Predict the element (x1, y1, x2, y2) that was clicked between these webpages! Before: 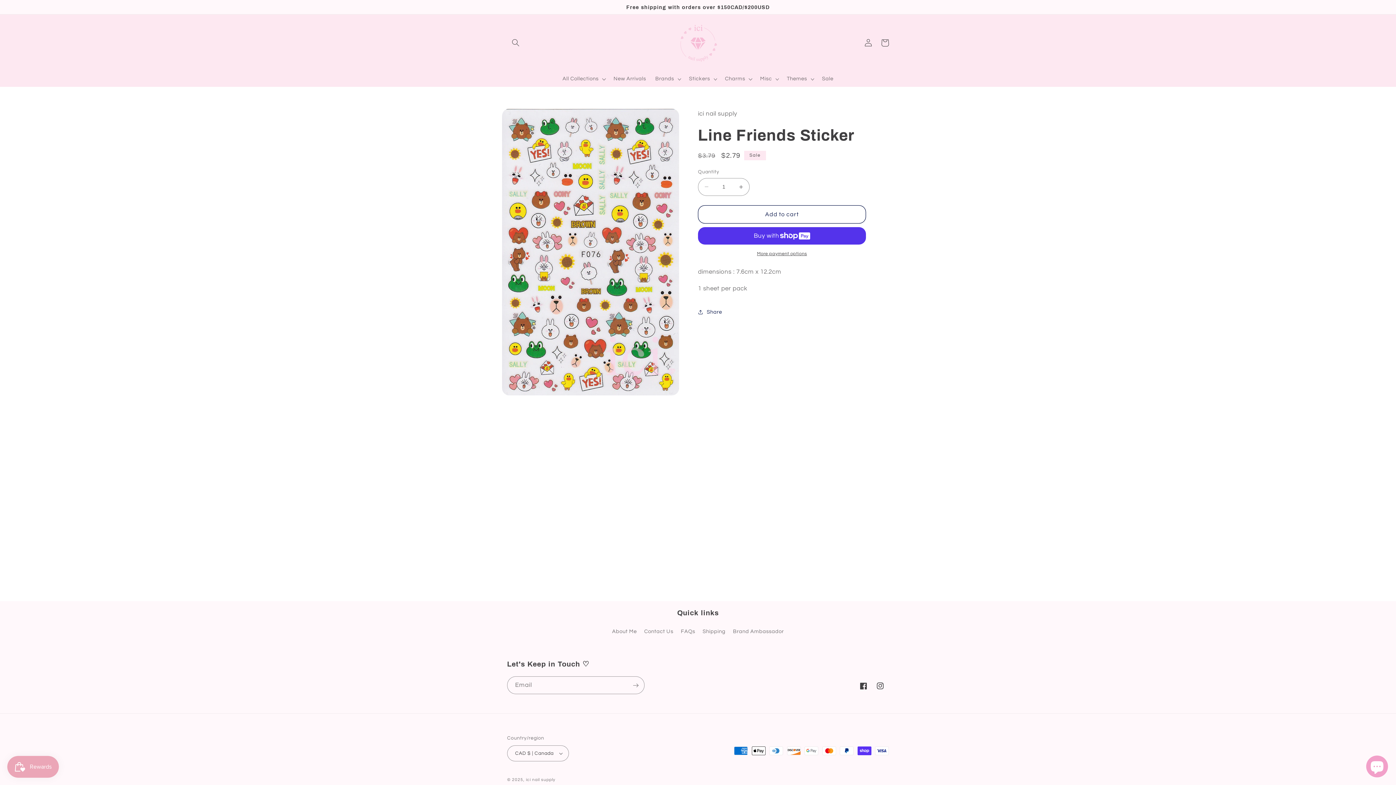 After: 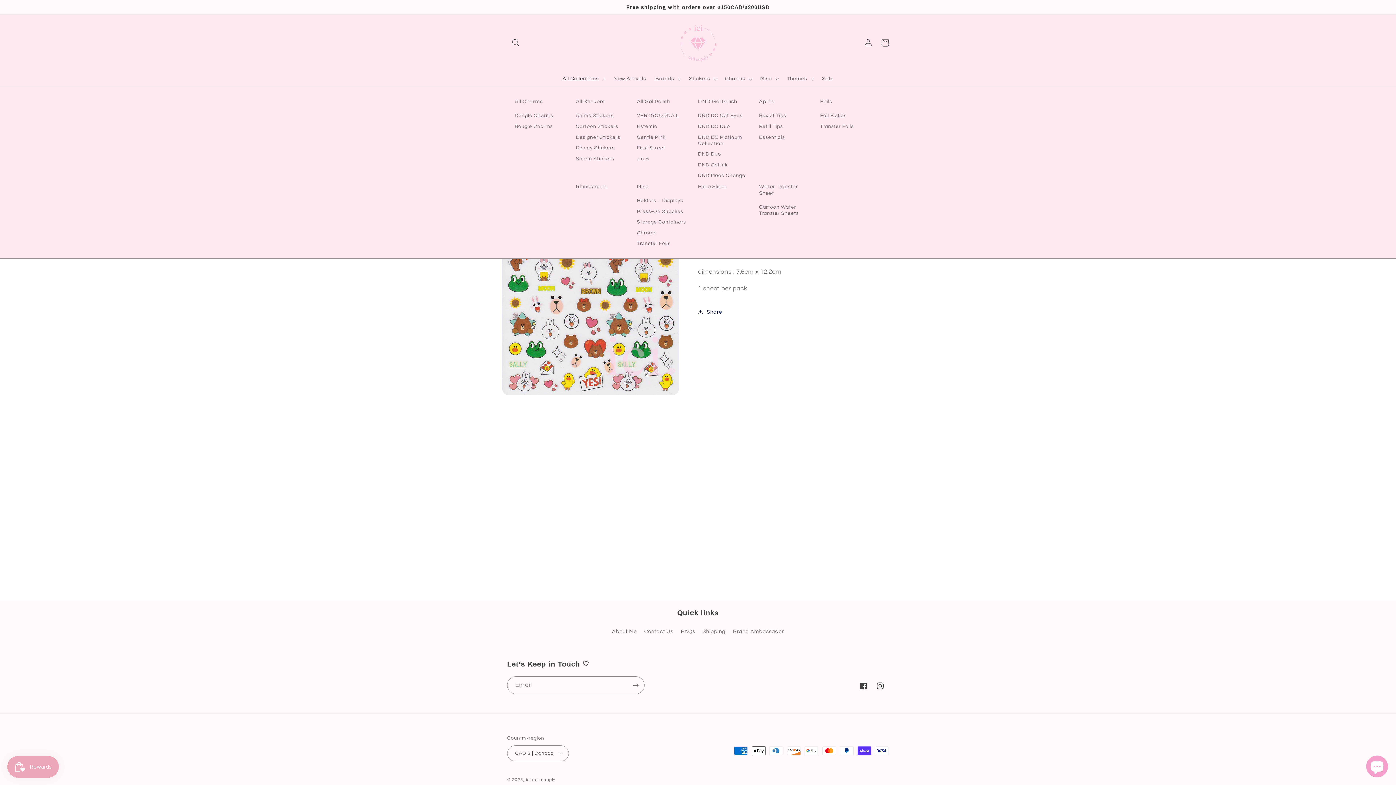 Action: label: All Collections bbox: (558, 71, 609, 86)